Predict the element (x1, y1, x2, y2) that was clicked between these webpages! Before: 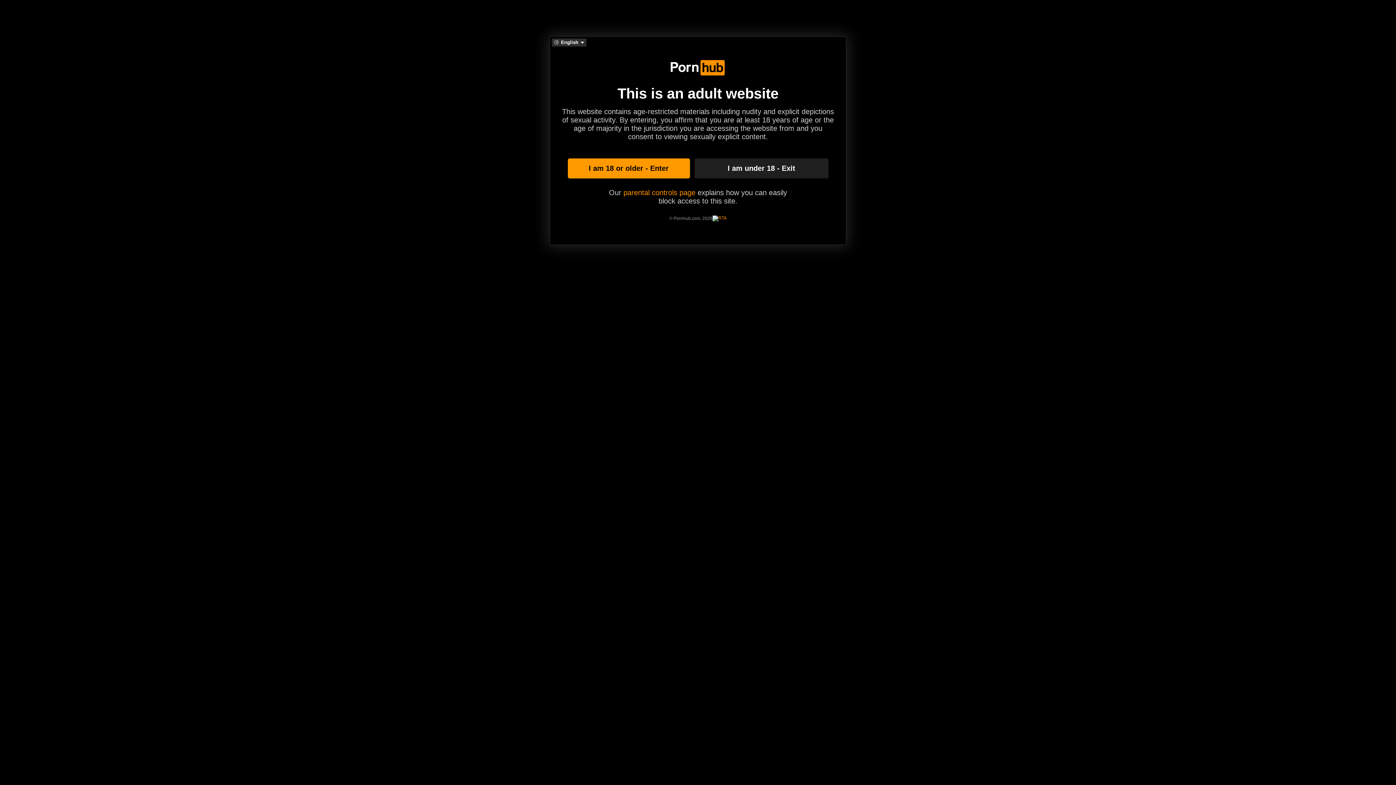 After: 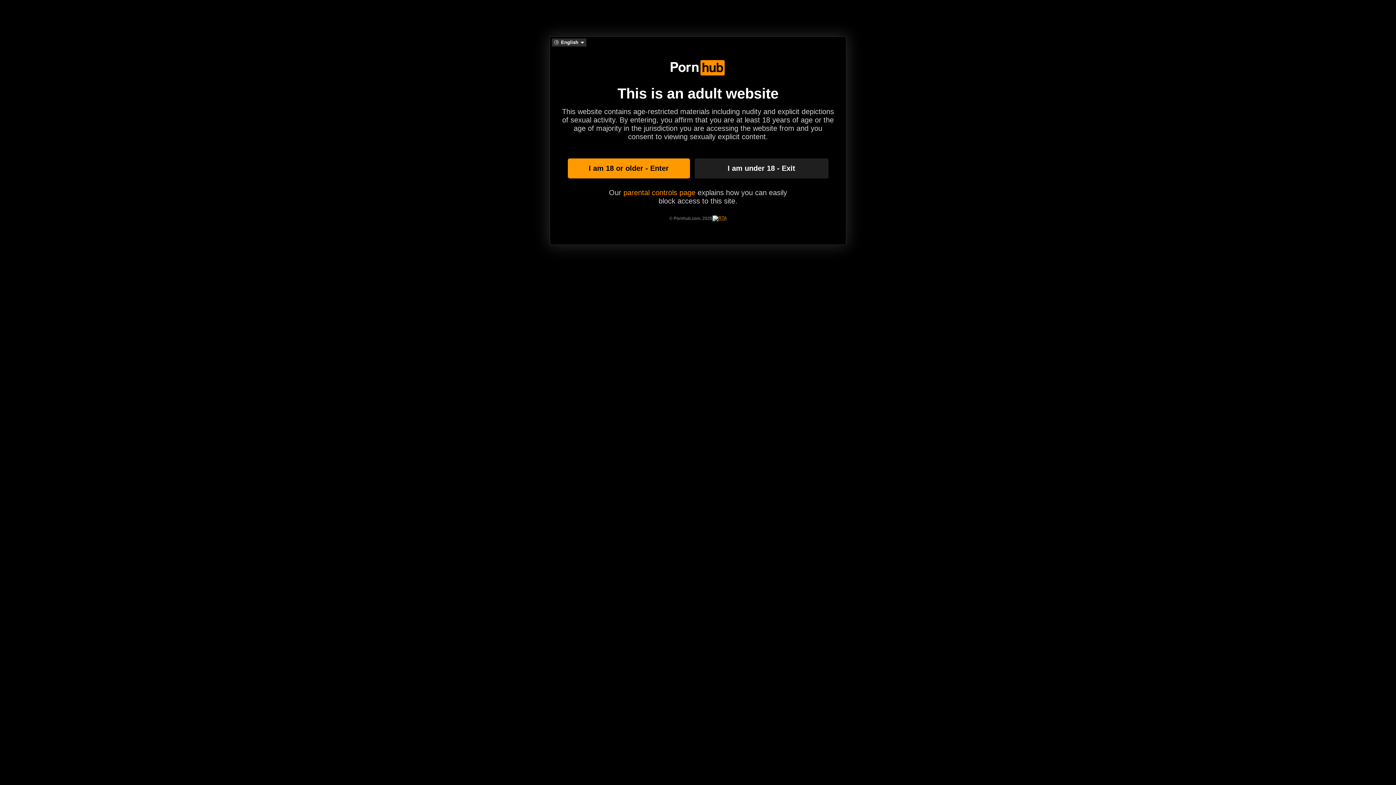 Action: bbox: (712, 215, 726, 221)